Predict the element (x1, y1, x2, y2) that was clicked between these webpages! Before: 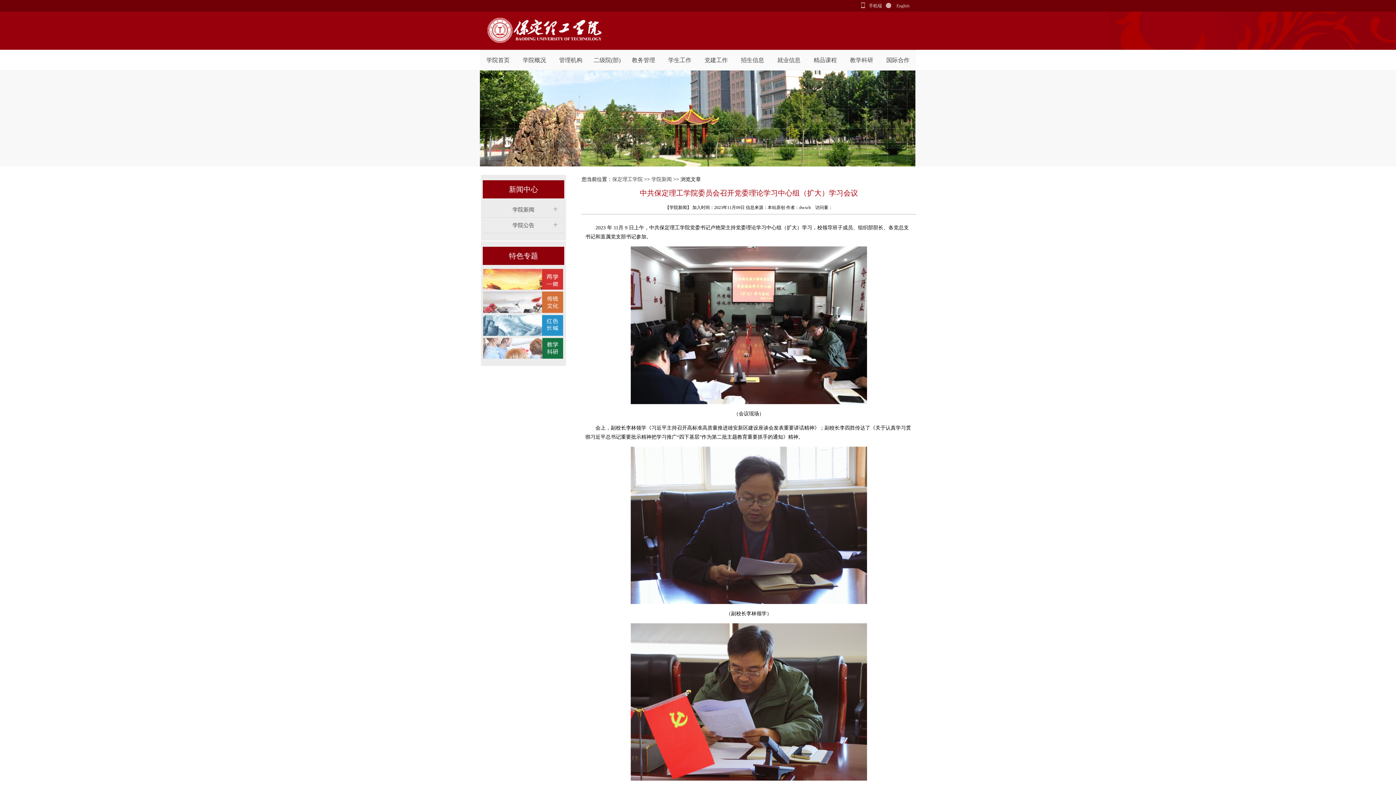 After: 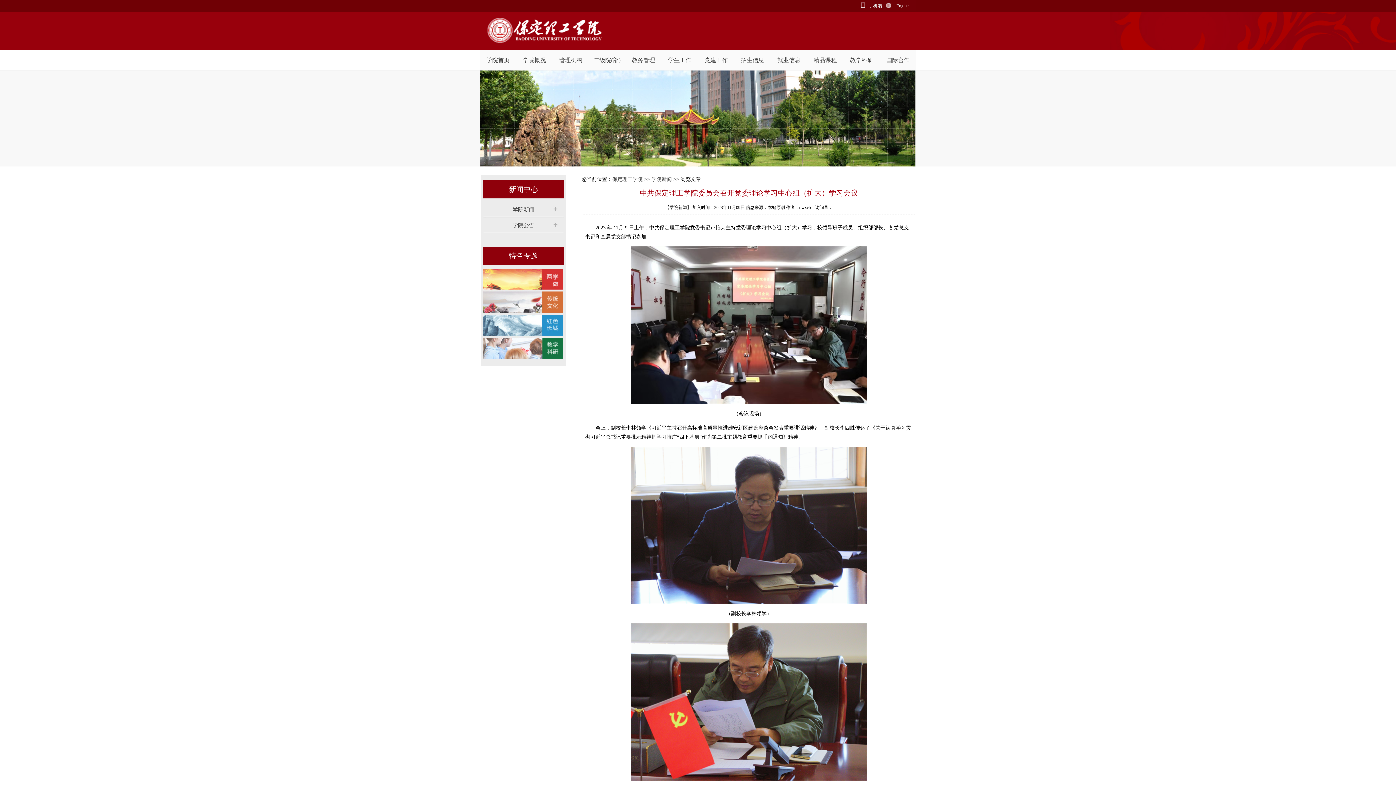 Action: bbox: (630, 600, 867, 605)